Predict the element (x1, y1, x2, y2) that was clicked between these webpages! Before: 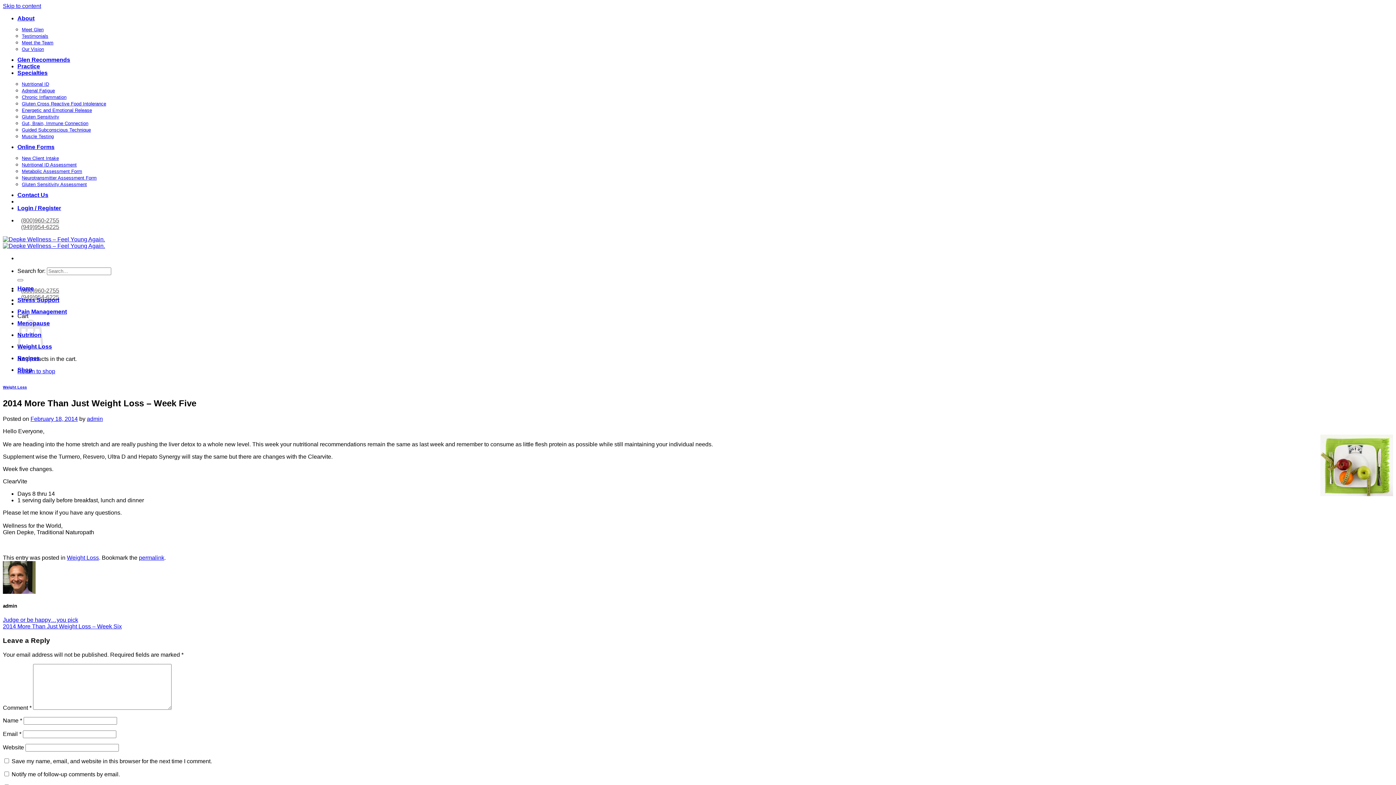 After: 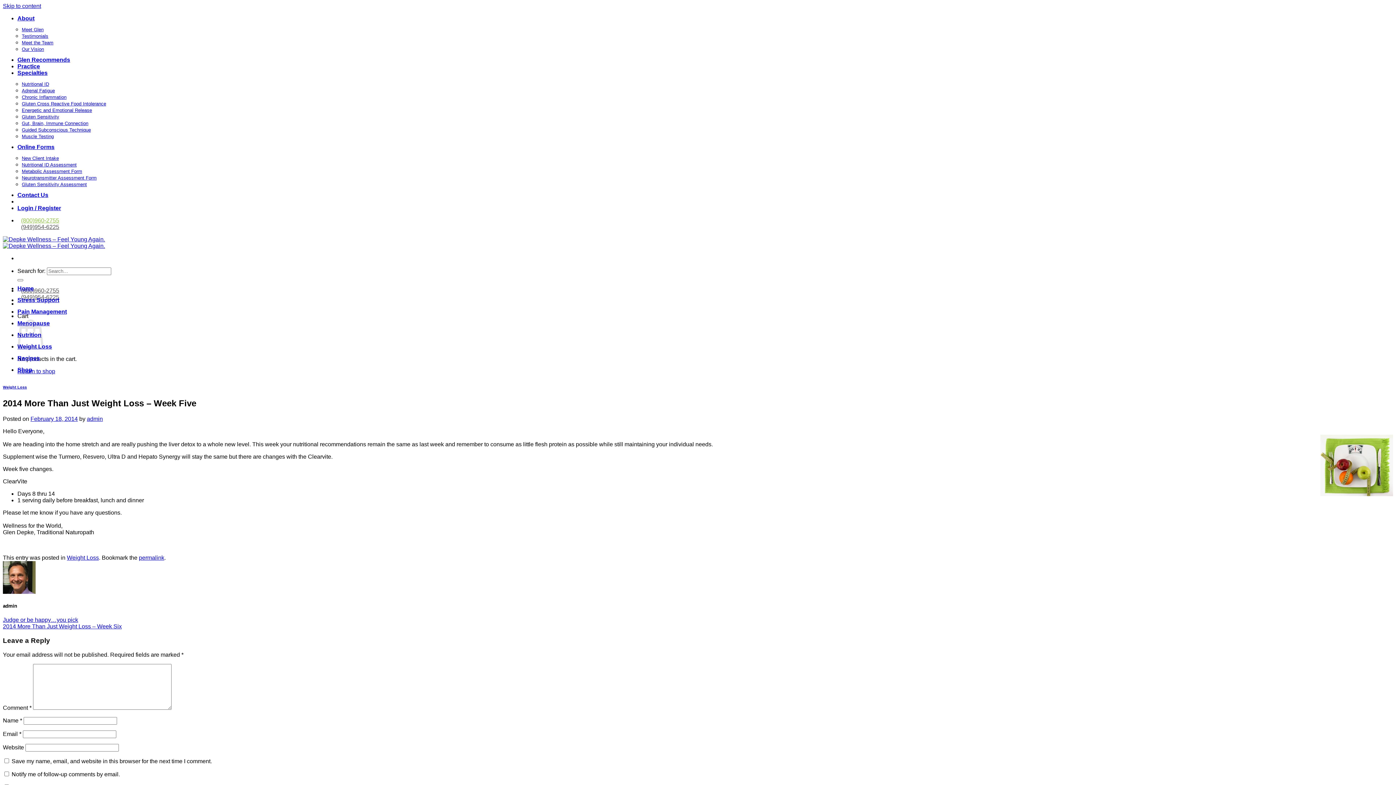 Action: bbox: (17, 217, 1393, 224) label: (800)960-2755